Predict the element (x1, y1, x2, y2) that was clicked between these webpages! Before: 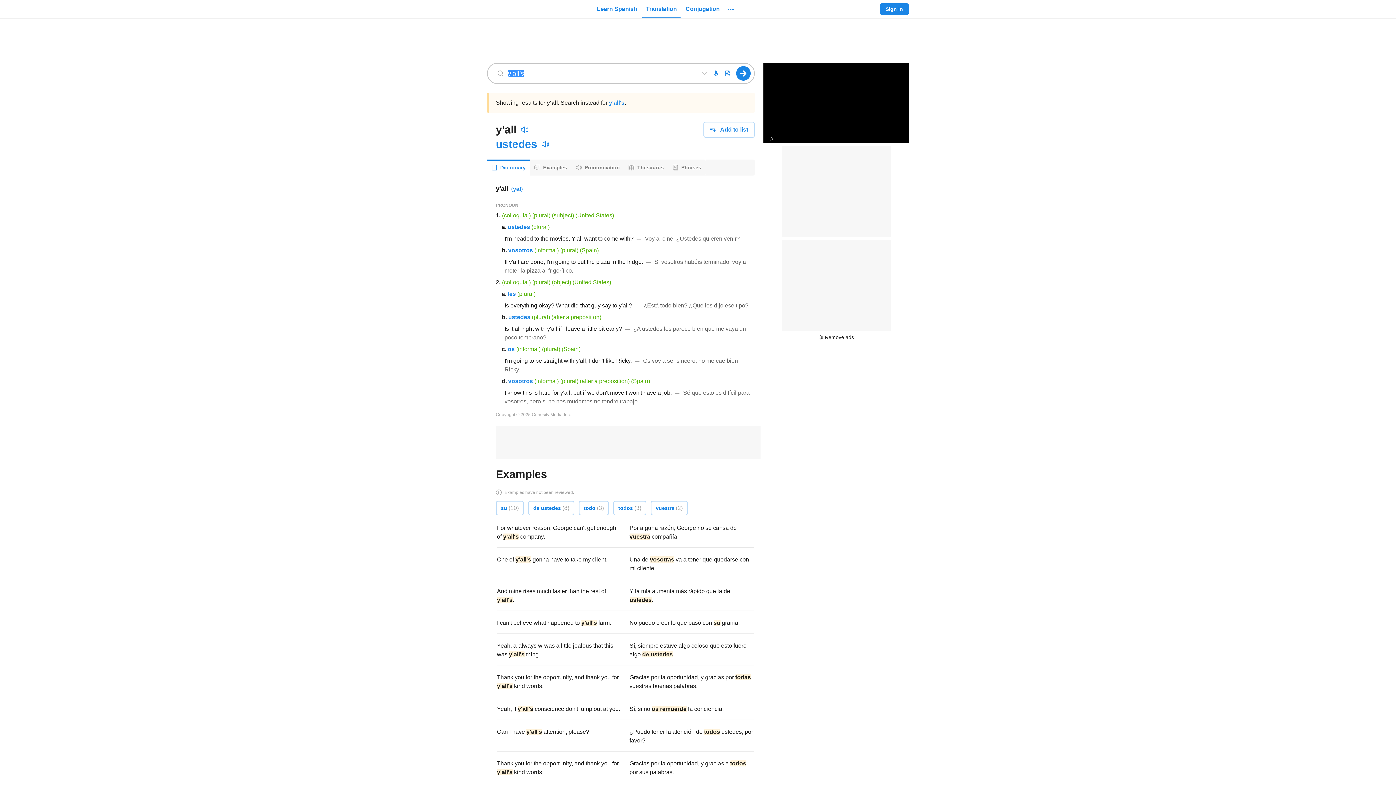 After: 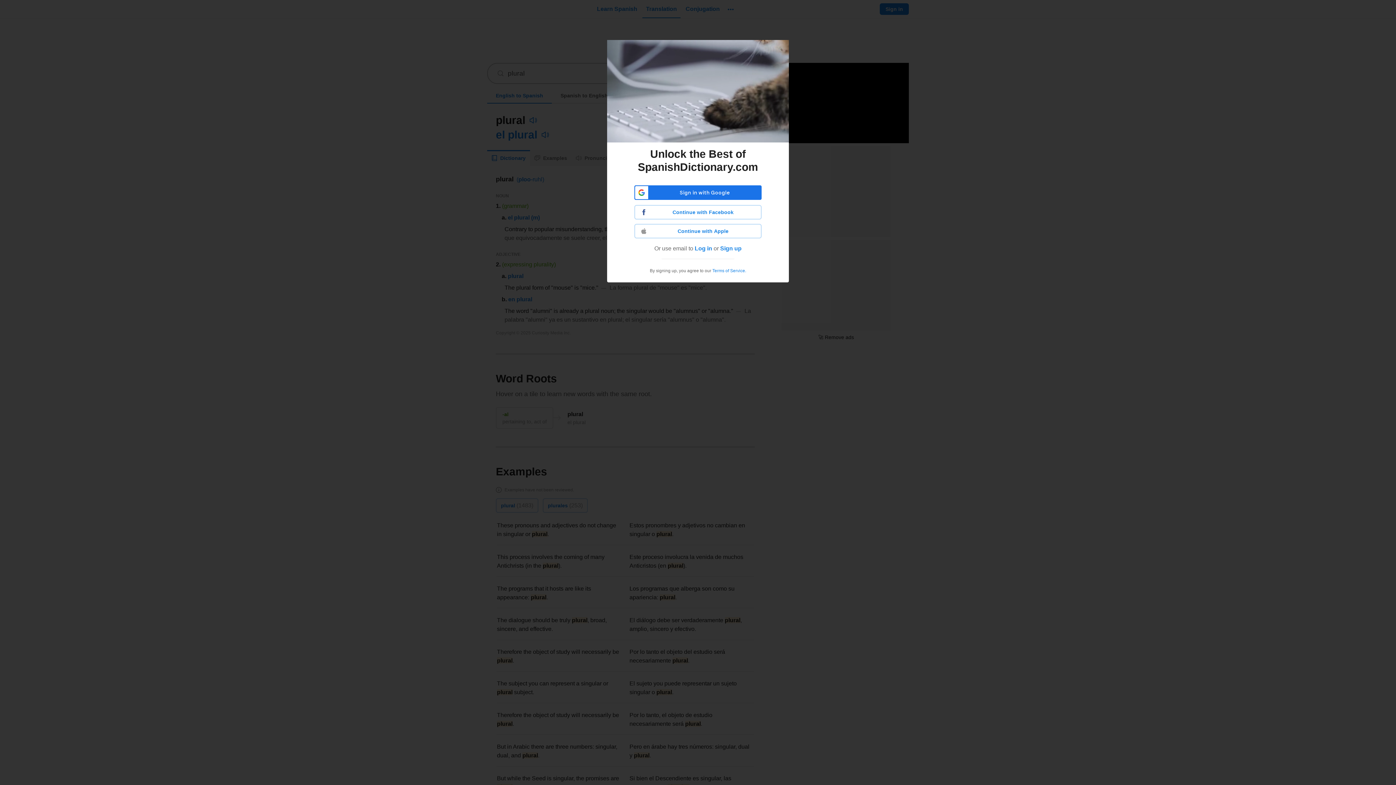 Action: bbox: (560, 378, 578, 384) label: (plural)